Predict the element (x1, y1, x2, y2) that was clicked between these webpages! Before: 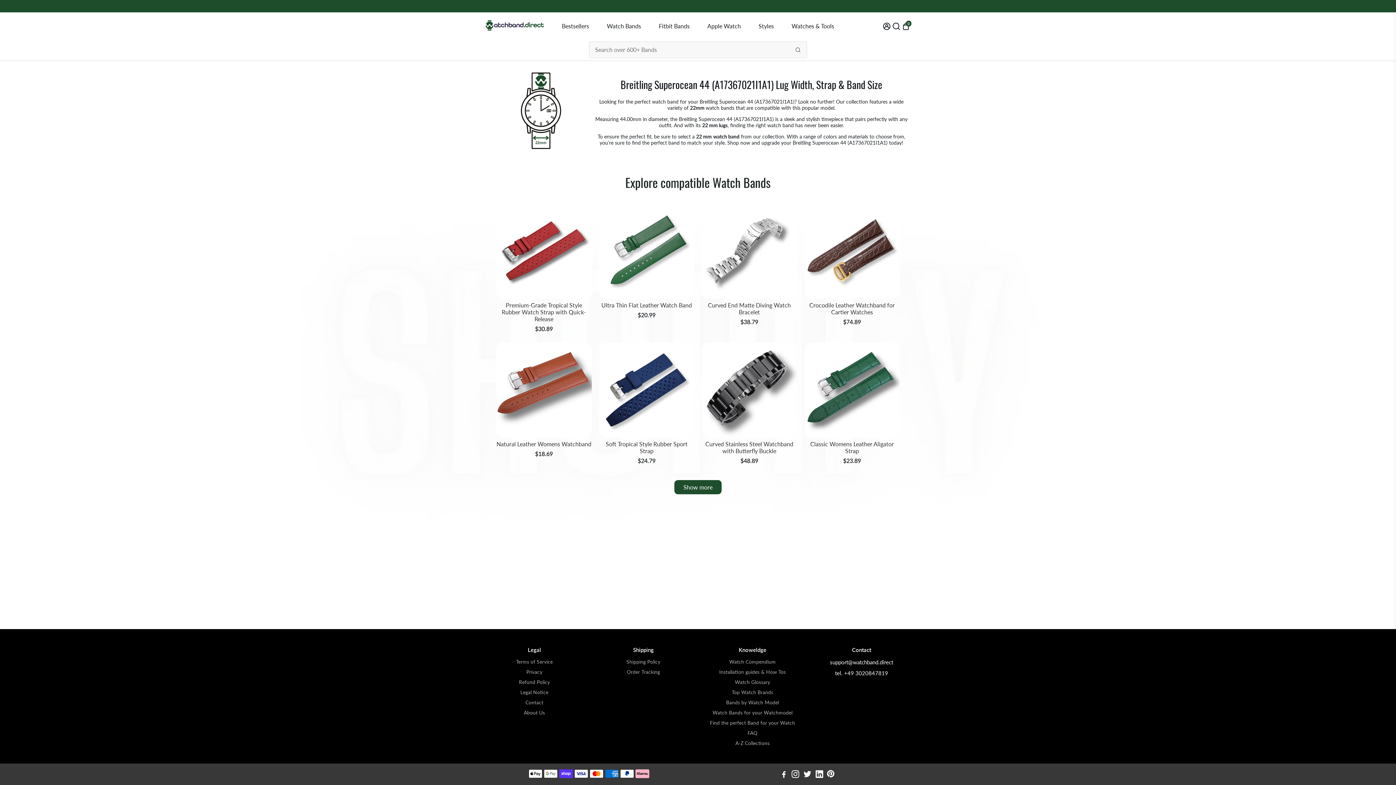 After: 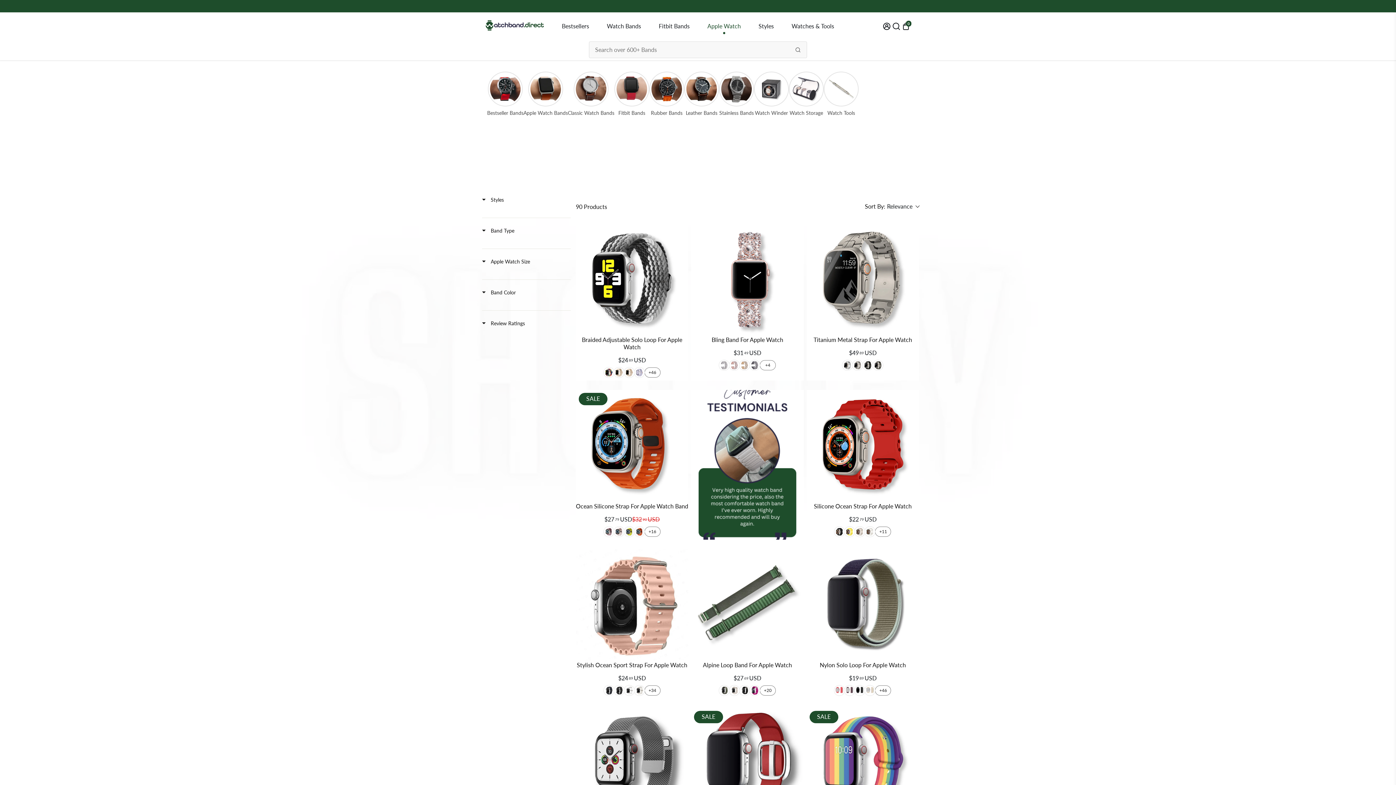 Action: bbox: (700, 12, 748, 39) label: Apple Watch